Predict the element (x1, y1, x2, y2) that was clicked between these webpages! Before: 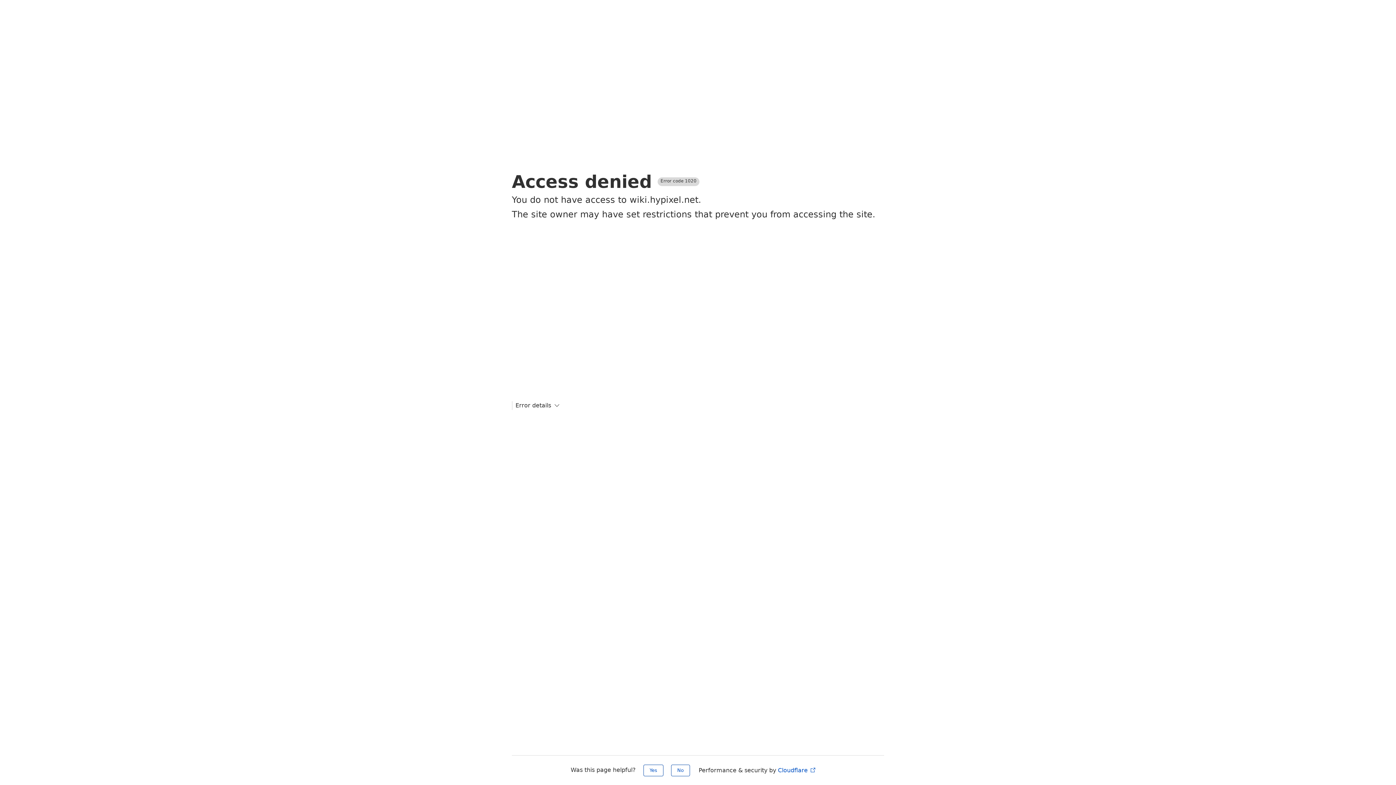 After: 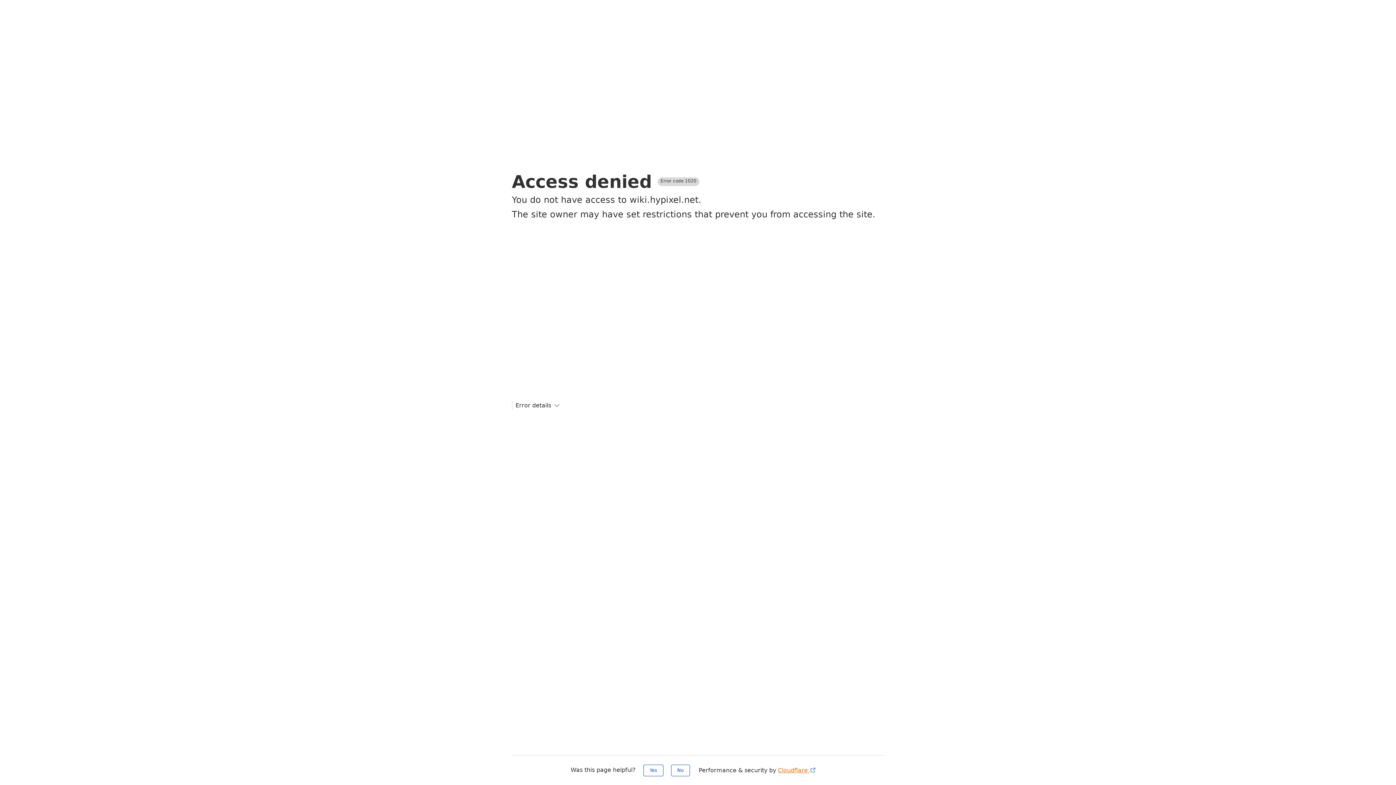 Action: label: Cloudflare  bbox: (778, 767, 816, 774)